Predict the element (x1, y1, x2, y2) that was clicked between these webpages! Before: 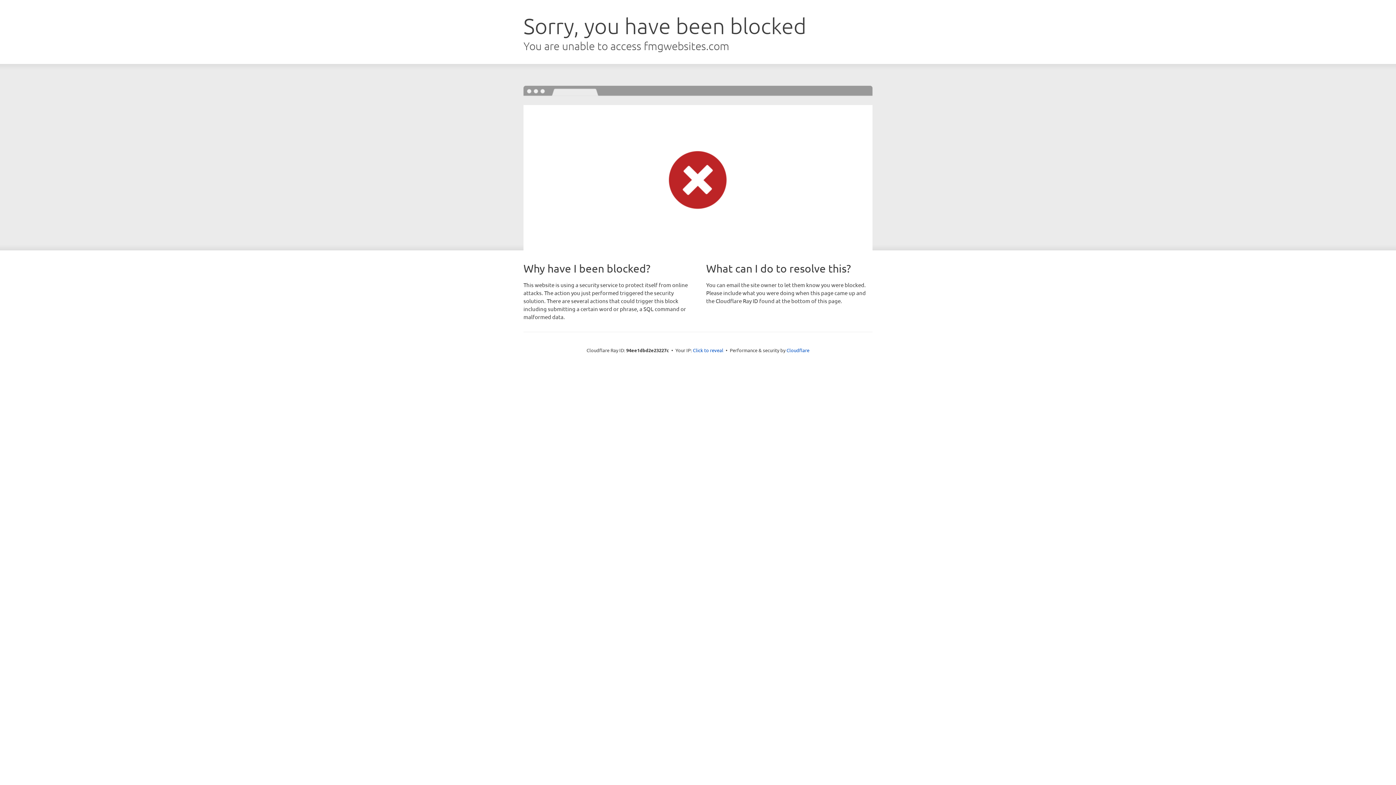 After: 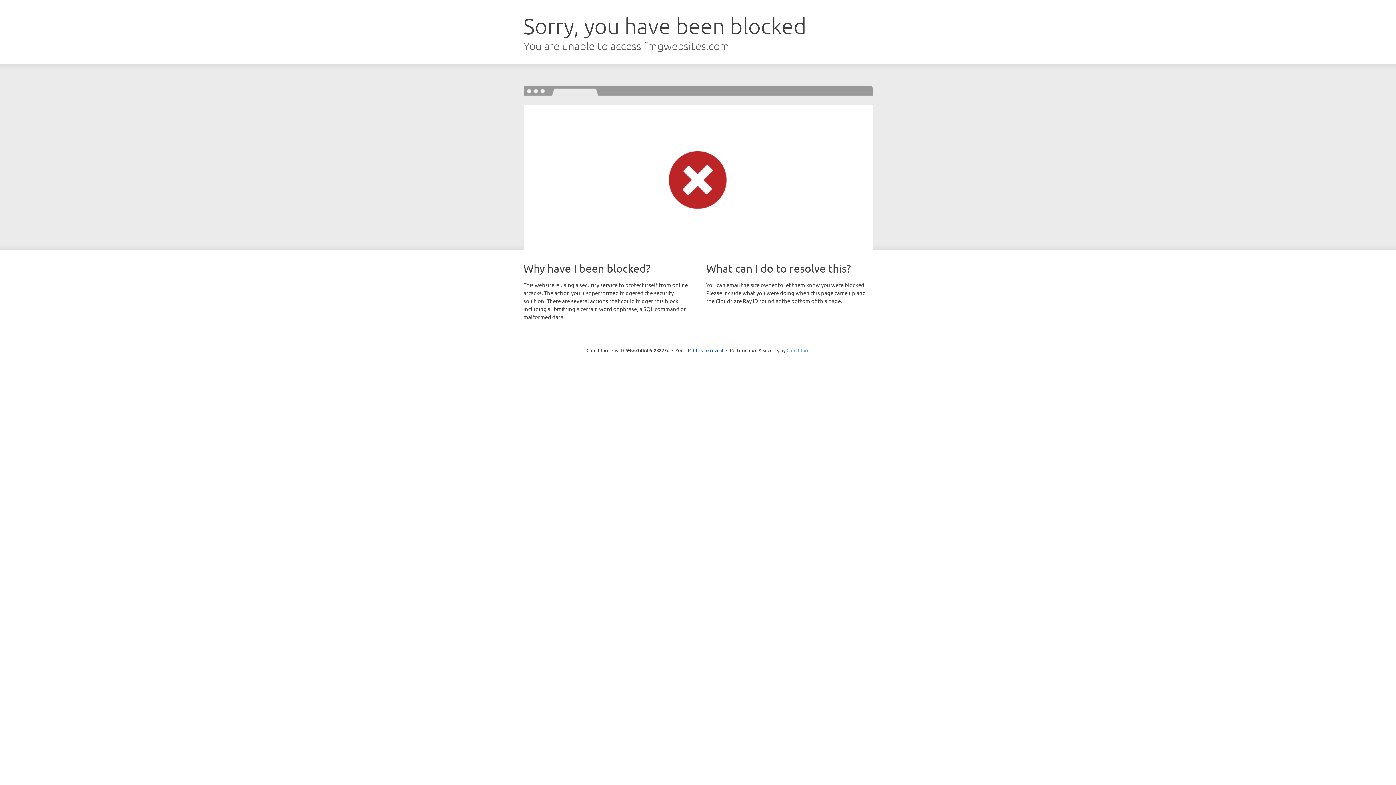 Action: label: Cloudflare bbox: (786, 347, 809, 353)